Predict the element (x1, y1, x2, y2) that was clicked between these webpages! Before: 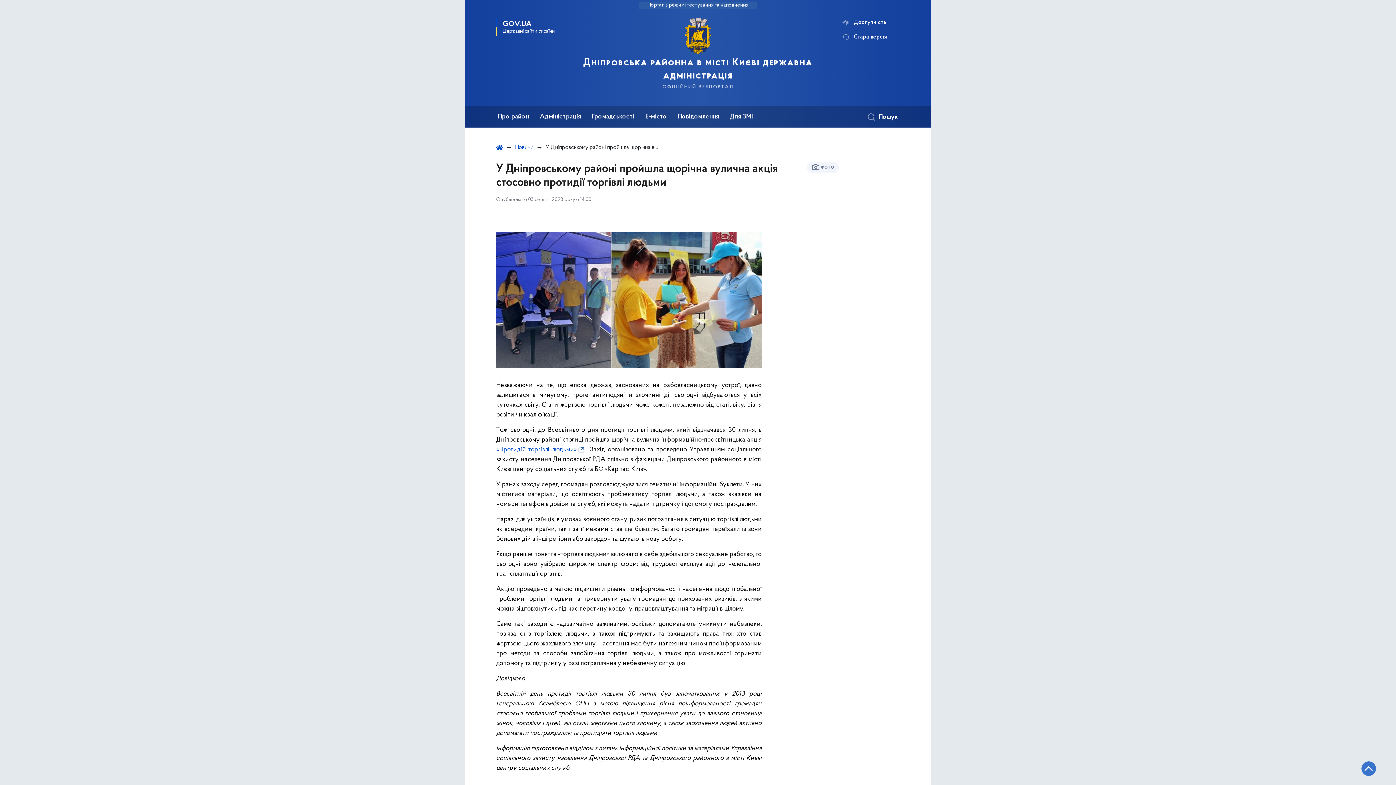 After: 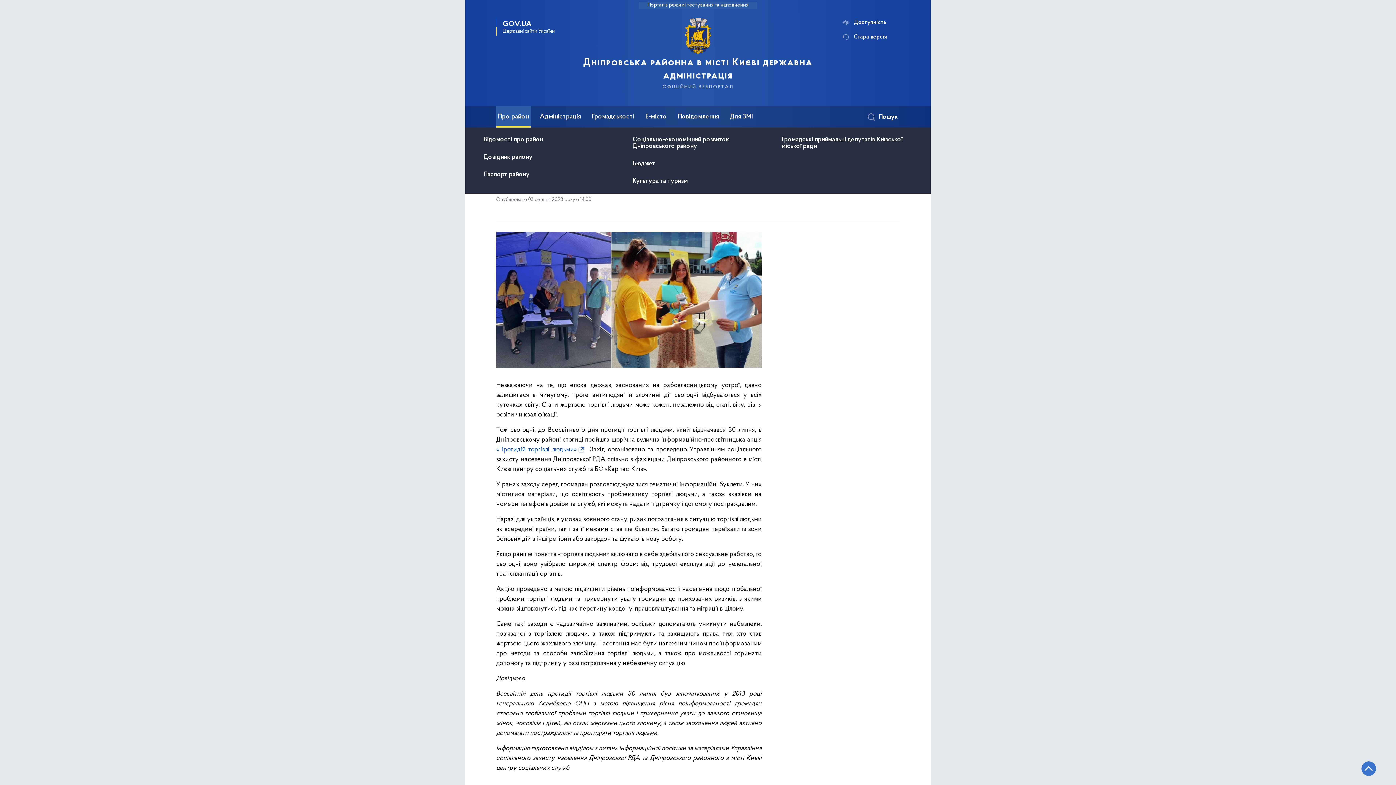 Action: bbox: (496, 106, 530, 127) label: Про район